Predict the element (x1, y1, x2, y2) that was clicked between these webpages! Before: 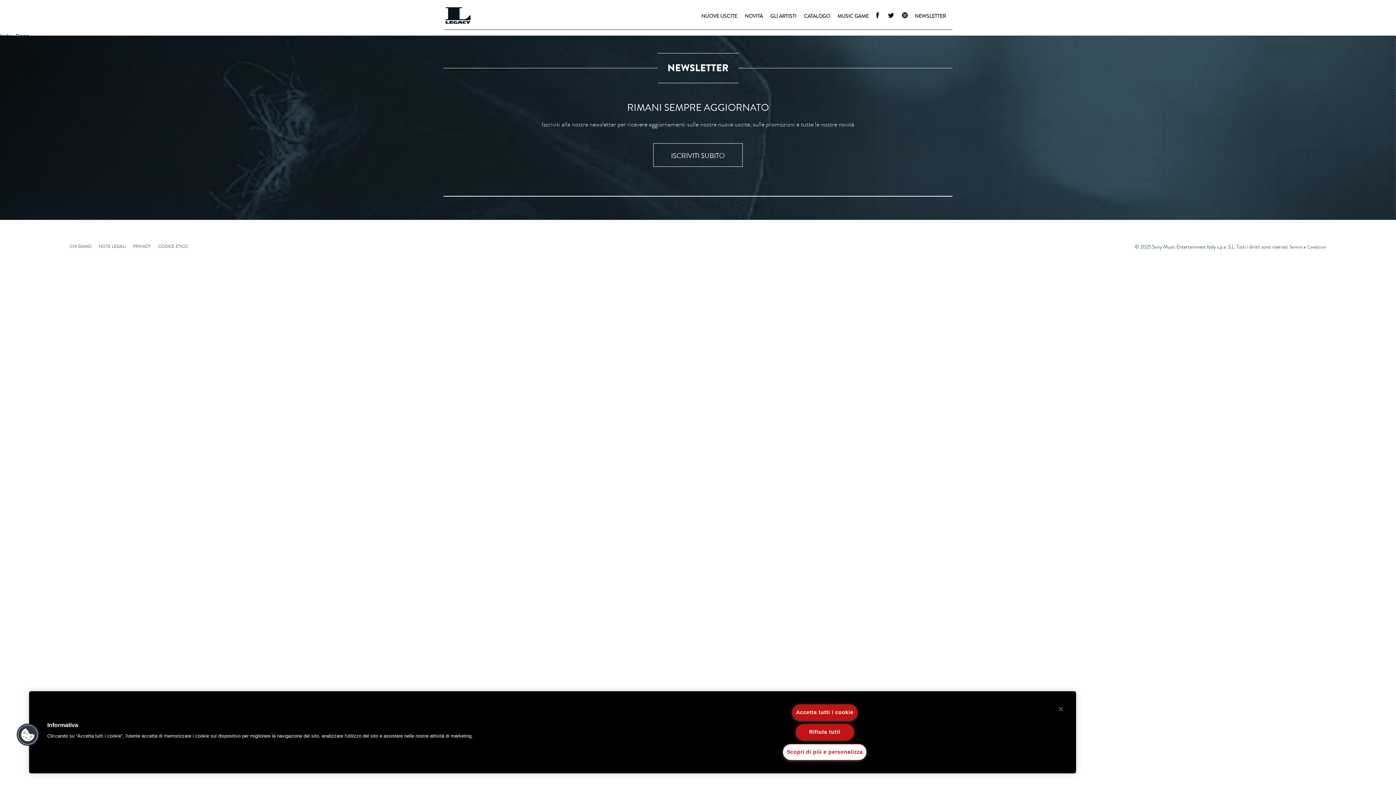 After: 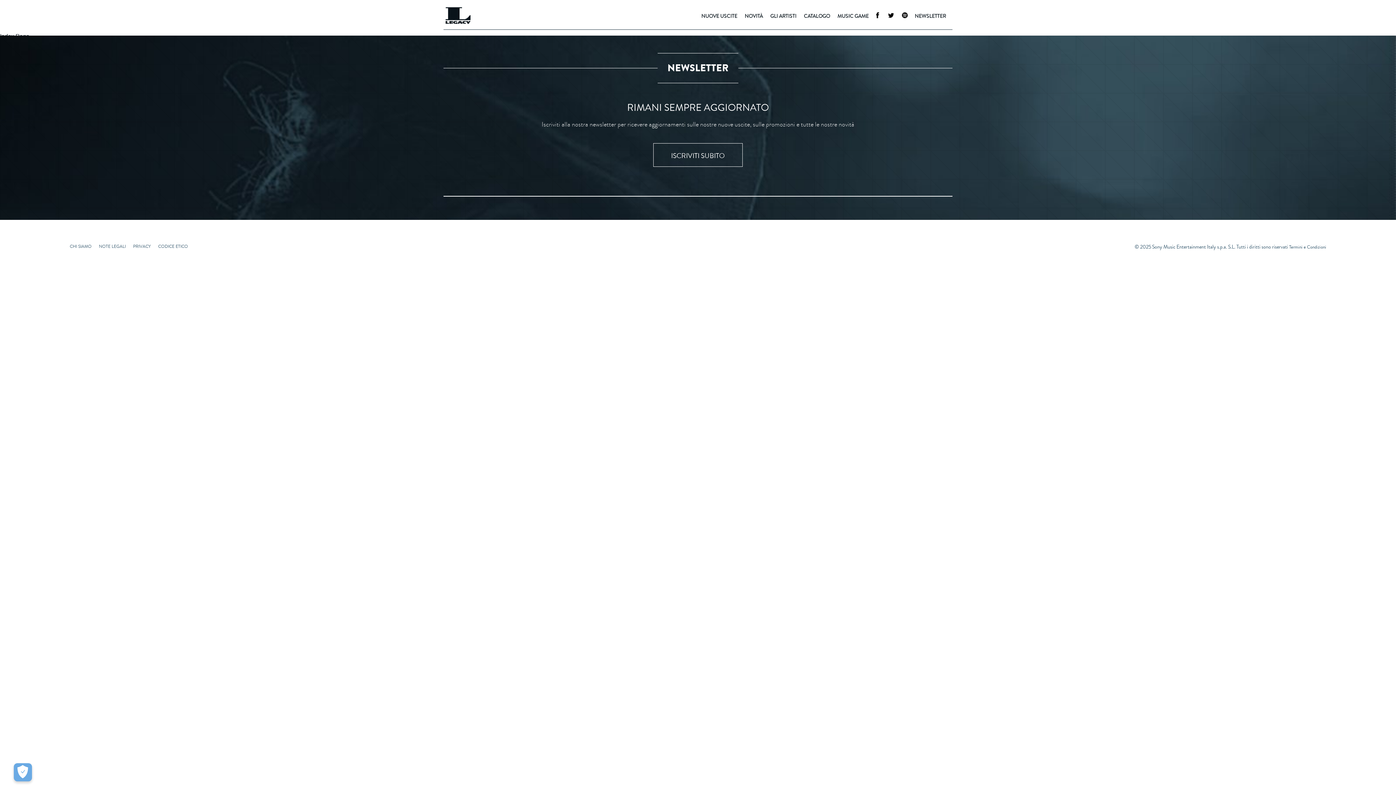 Action: bbox: (1289, 243, 1326, 250) label: Termini e Condizioni